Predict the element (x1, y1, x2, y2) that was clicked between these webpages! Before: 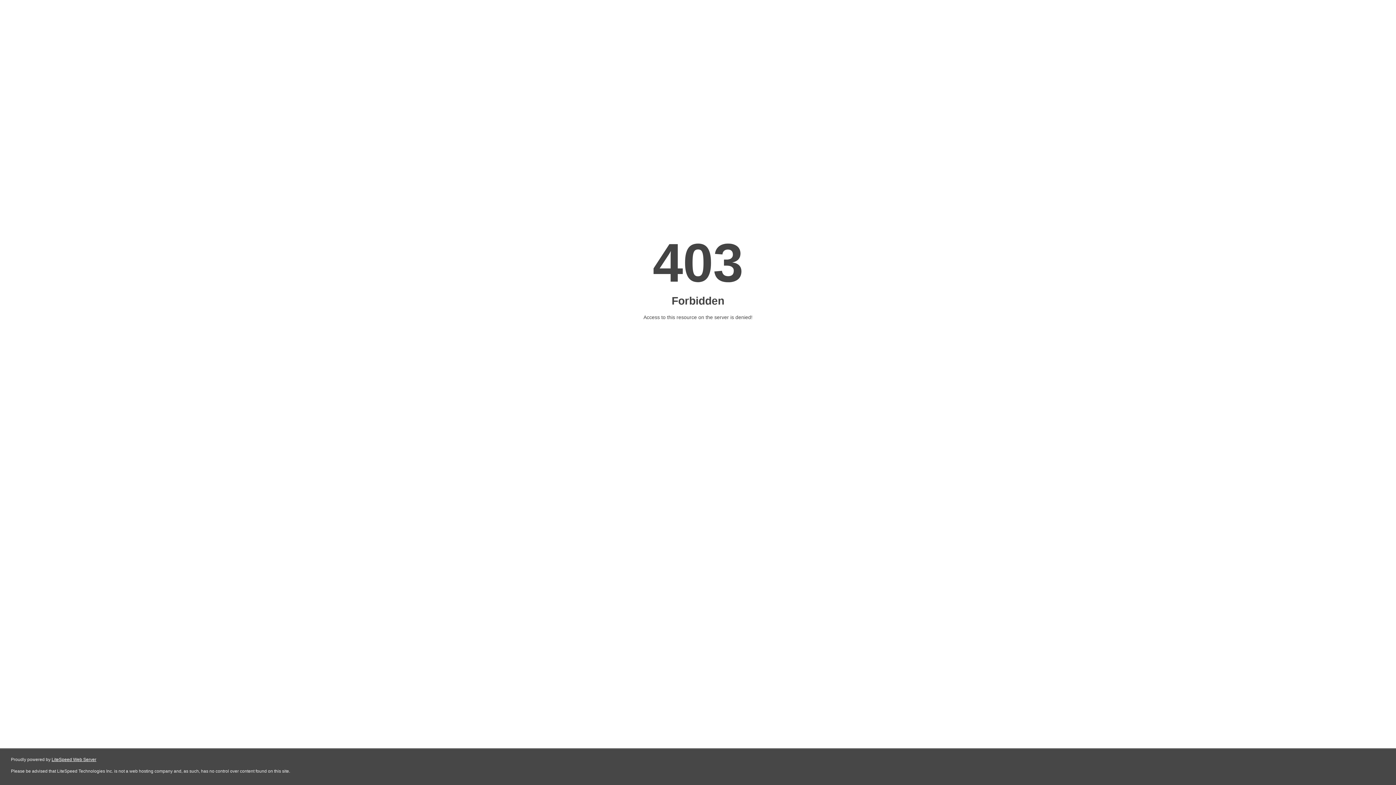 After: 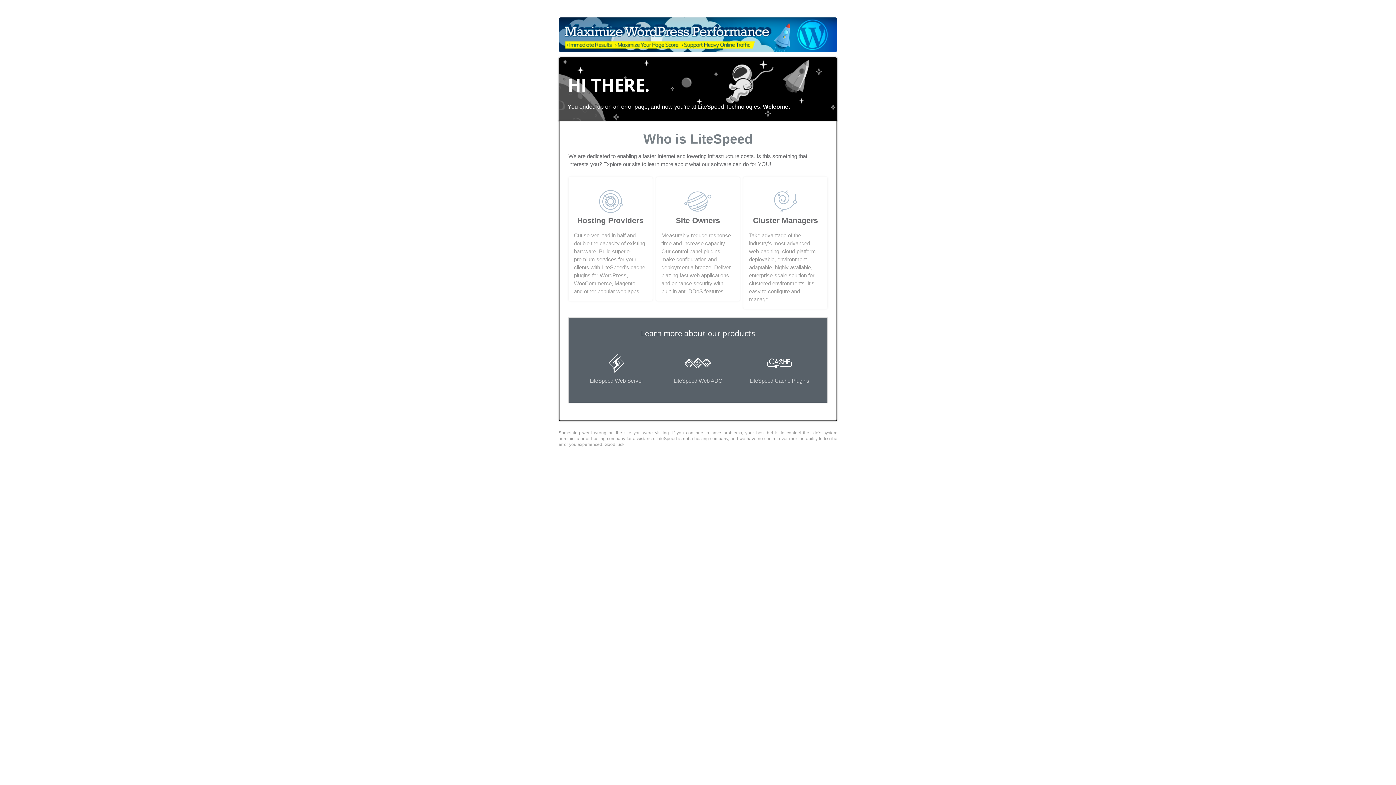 Action: label: LiteSpeed Web Server bbox: (51, 757, 96, 762)